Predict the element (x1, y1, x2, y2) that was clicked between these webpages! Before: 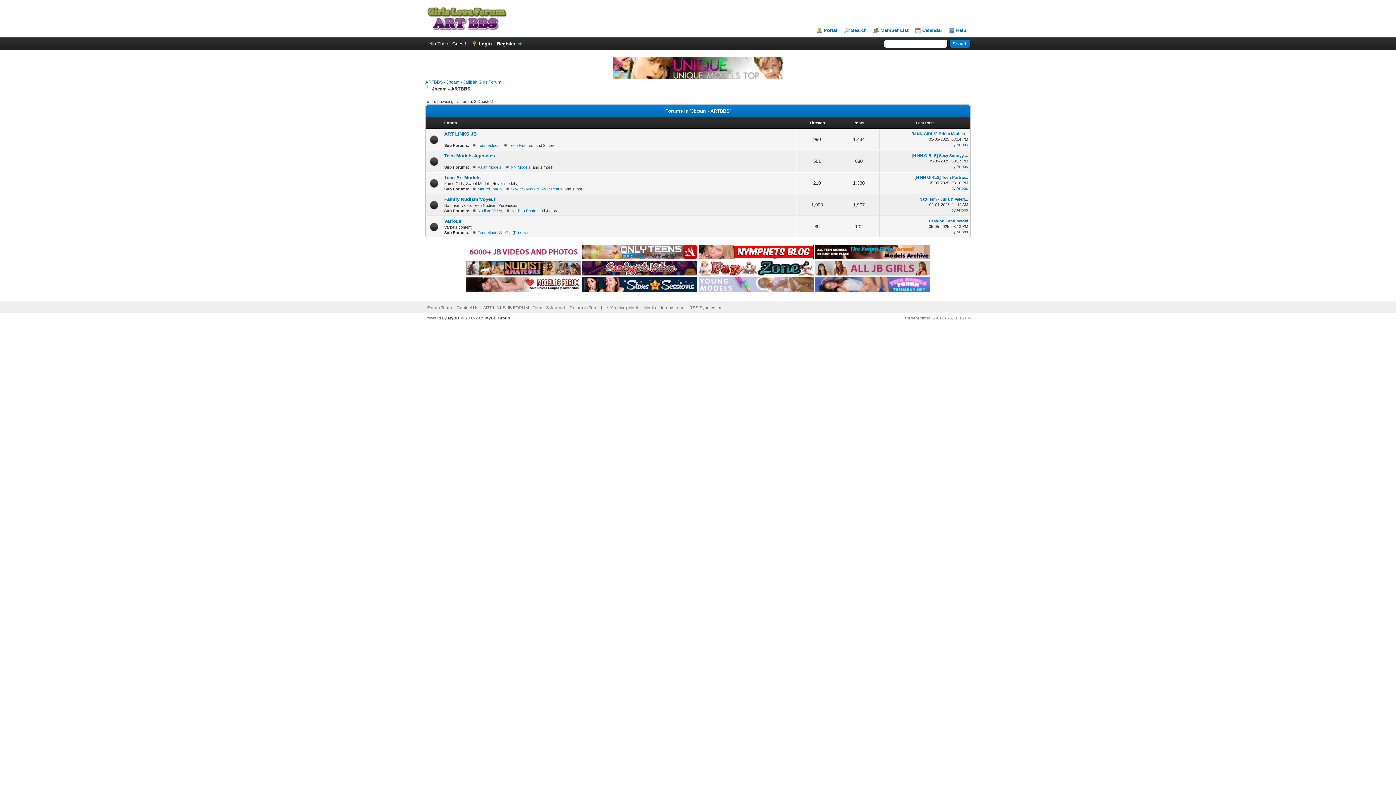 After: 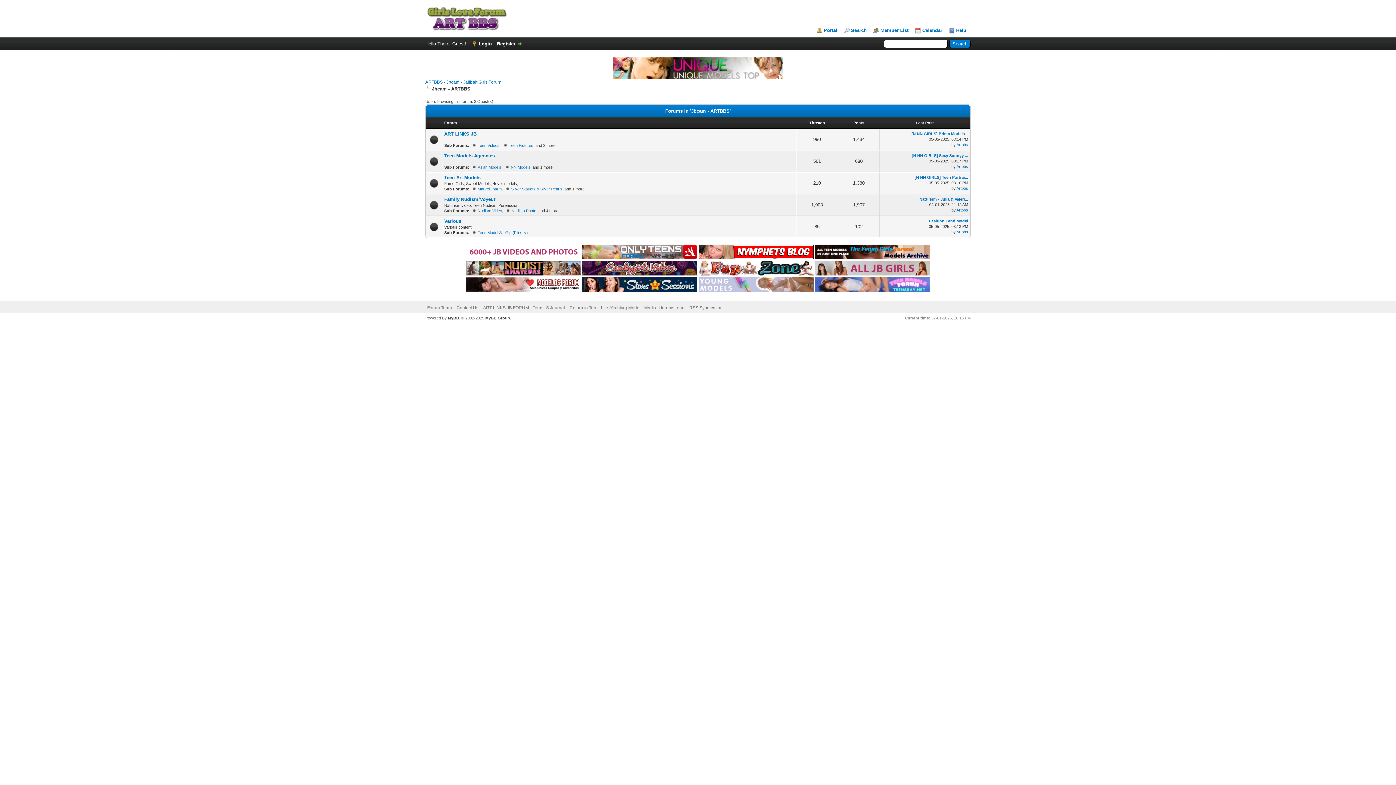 Action: bbox: (815, 254, 930, 260)